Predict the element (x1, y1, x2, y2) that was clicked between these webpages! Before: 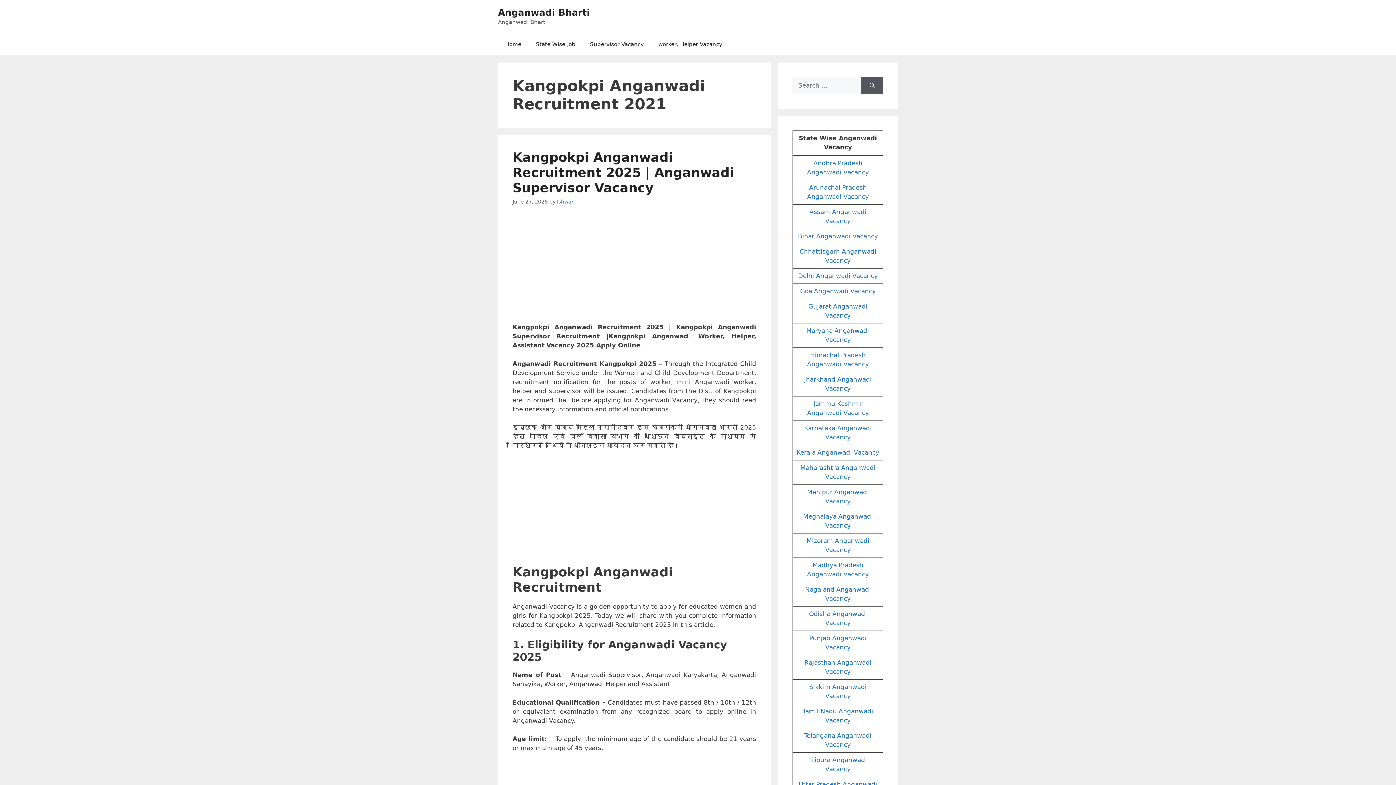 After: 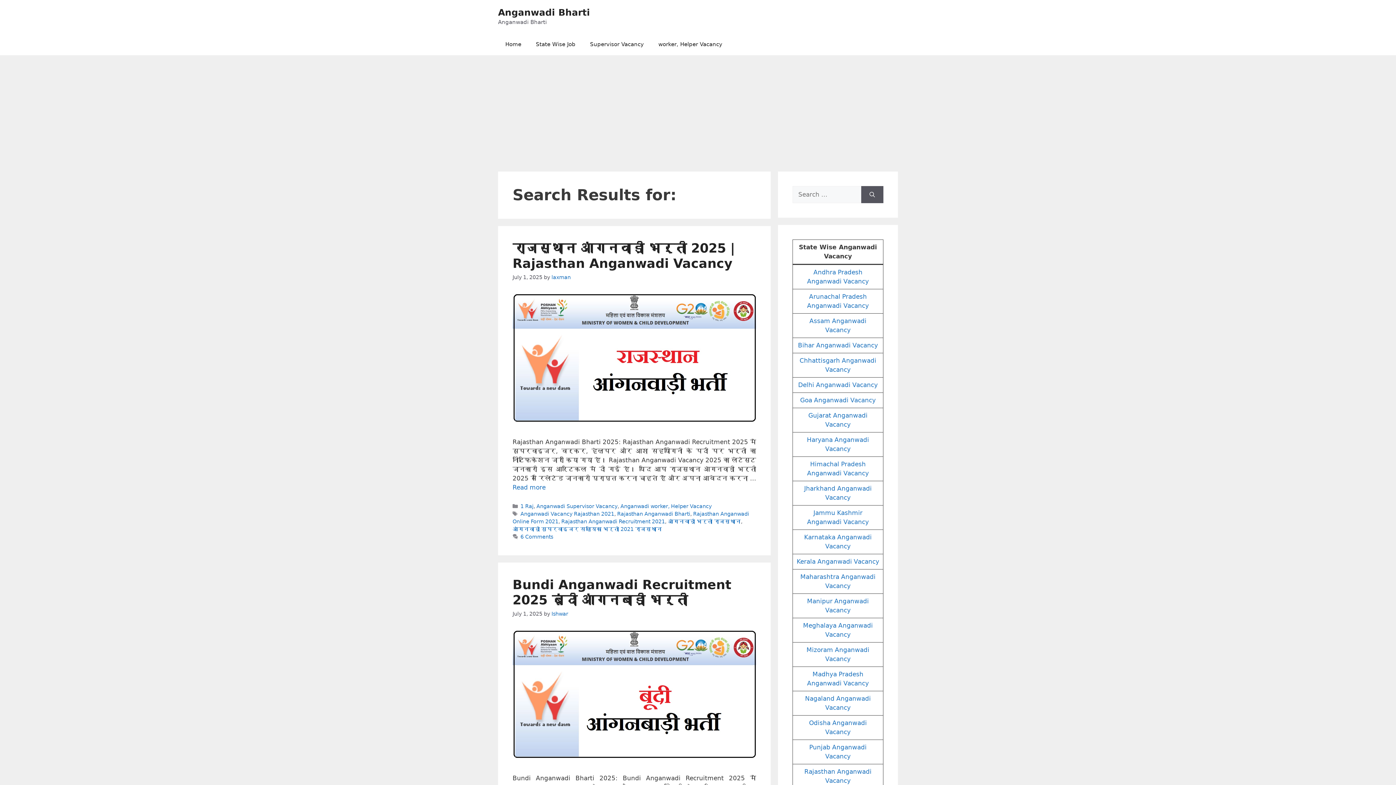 Action: bbox: (861, 77, 883, 94) label: Search